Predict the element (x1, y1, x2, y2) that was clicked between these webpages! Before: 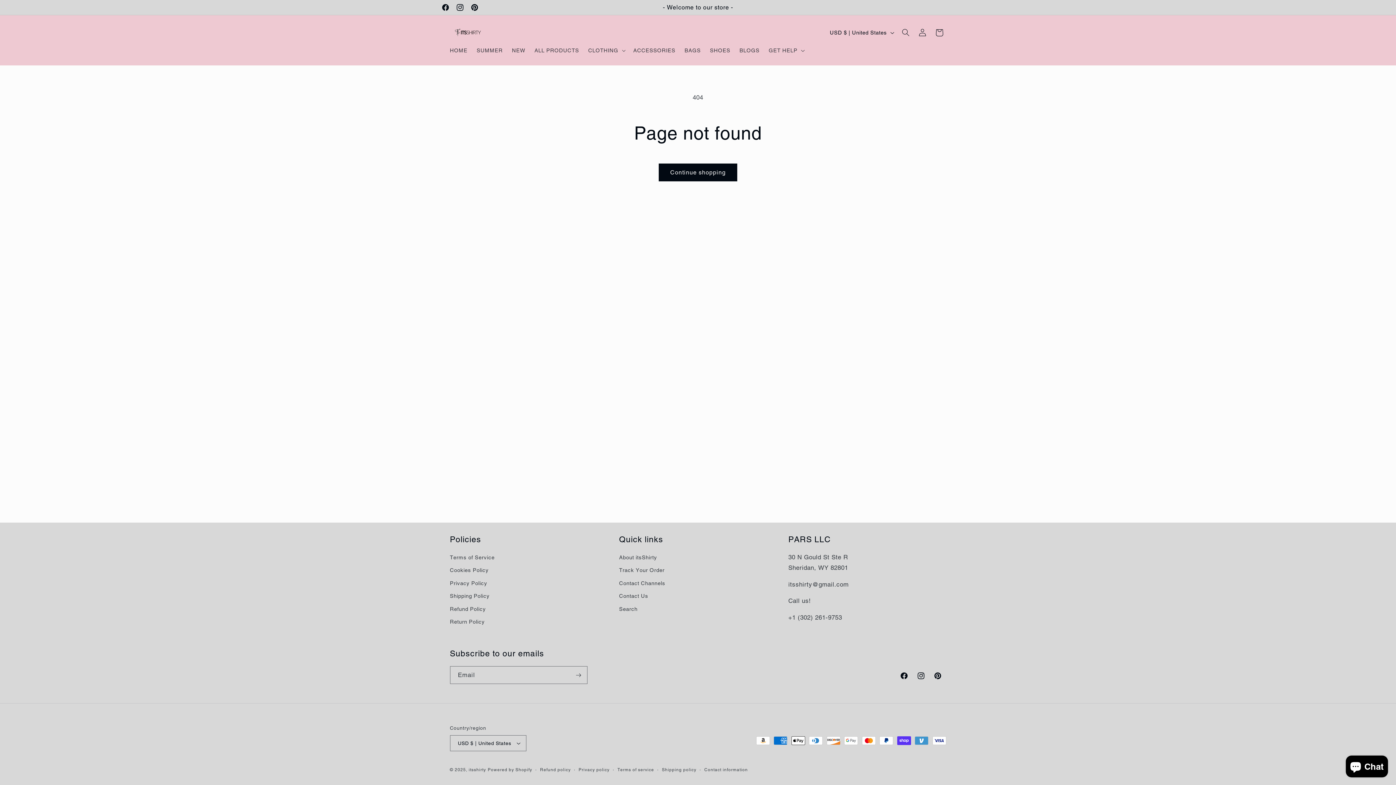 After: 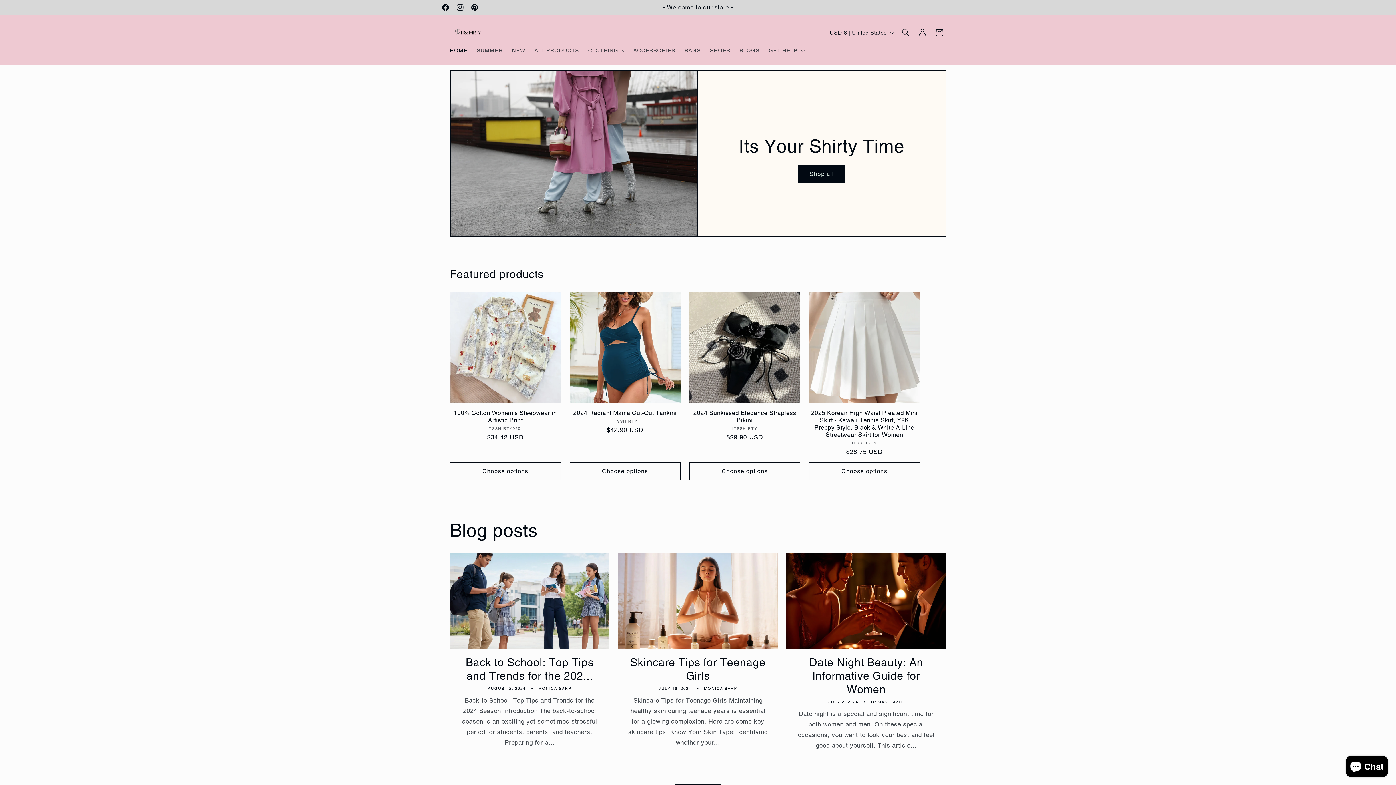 Action: bbox: (447, 22, 489, 42)